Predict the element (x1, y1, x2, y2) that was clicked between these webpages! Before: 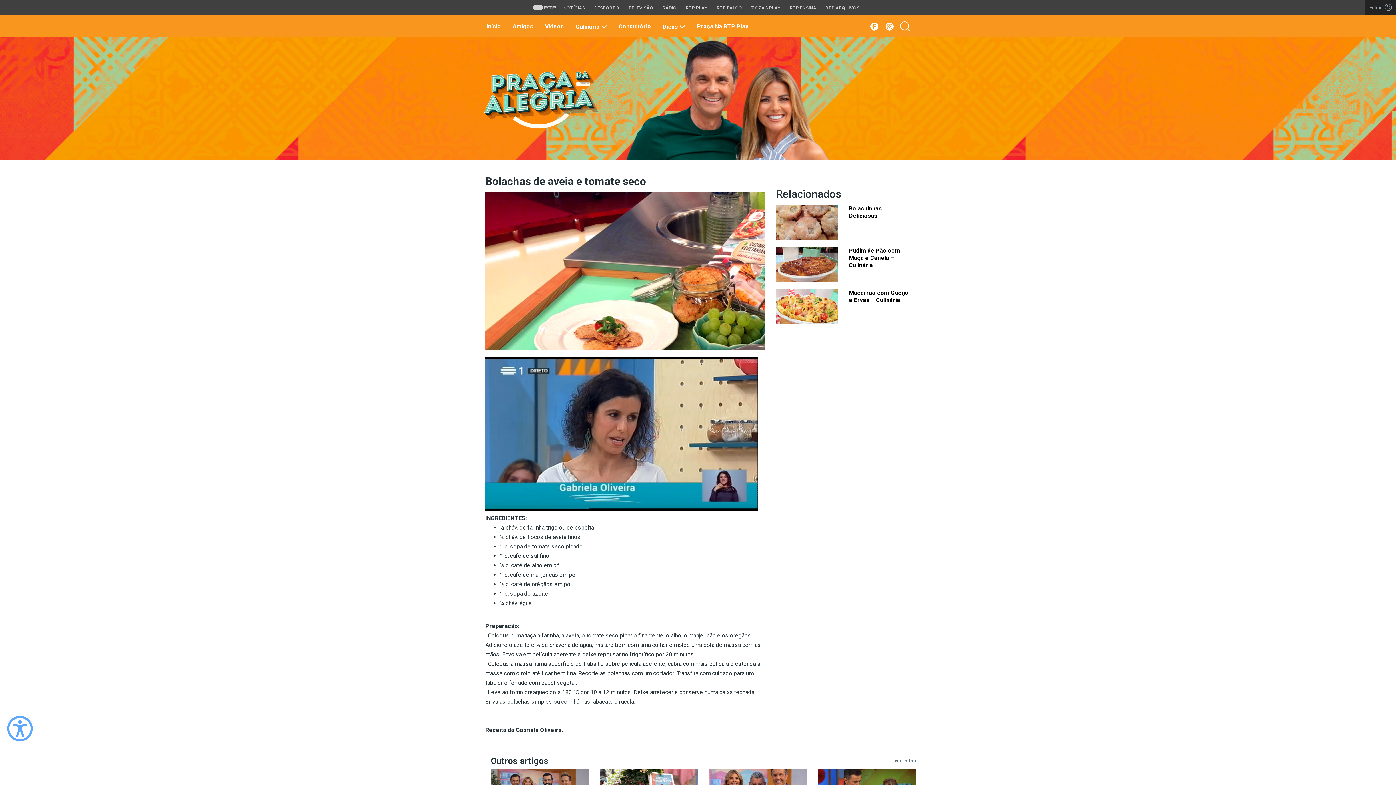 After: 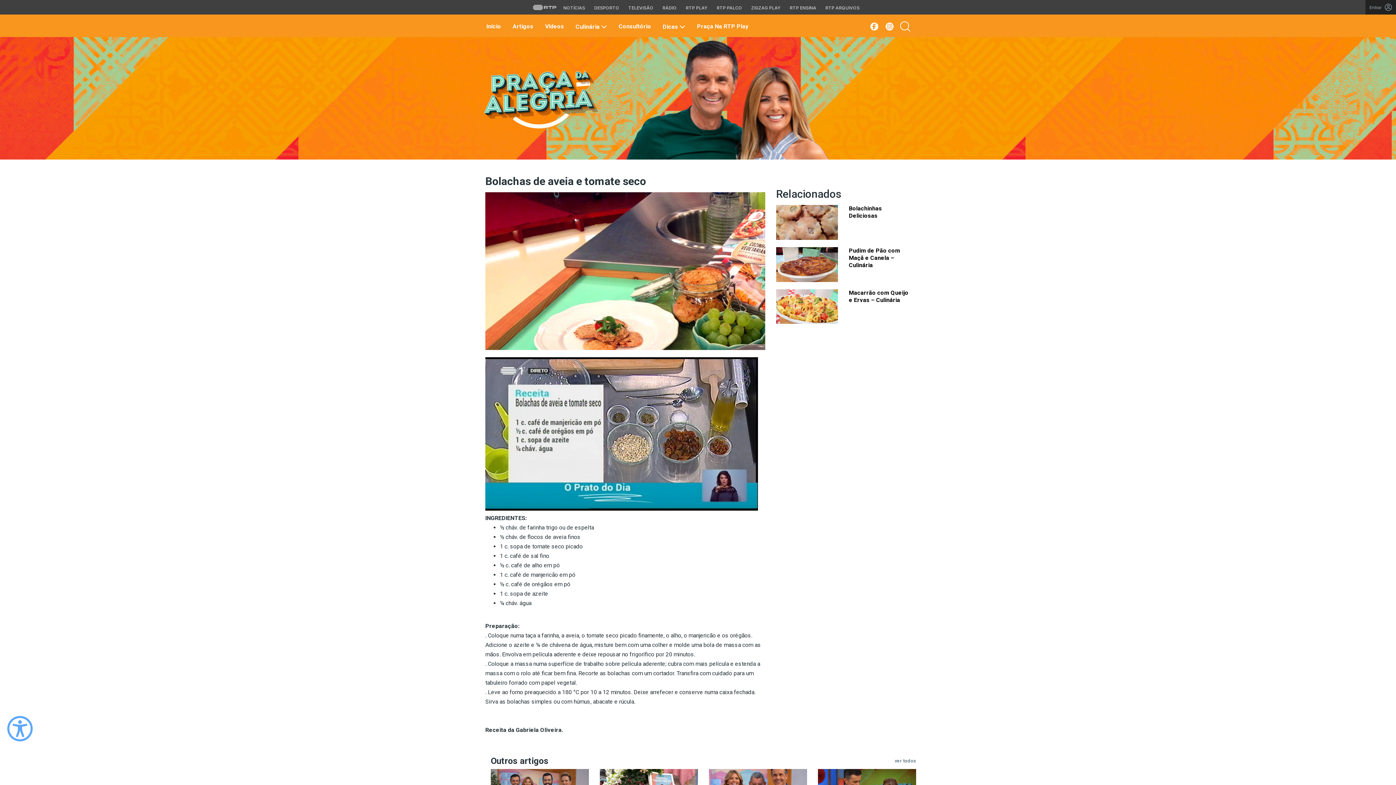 Action: bbox: (887, 22, 892, 30)